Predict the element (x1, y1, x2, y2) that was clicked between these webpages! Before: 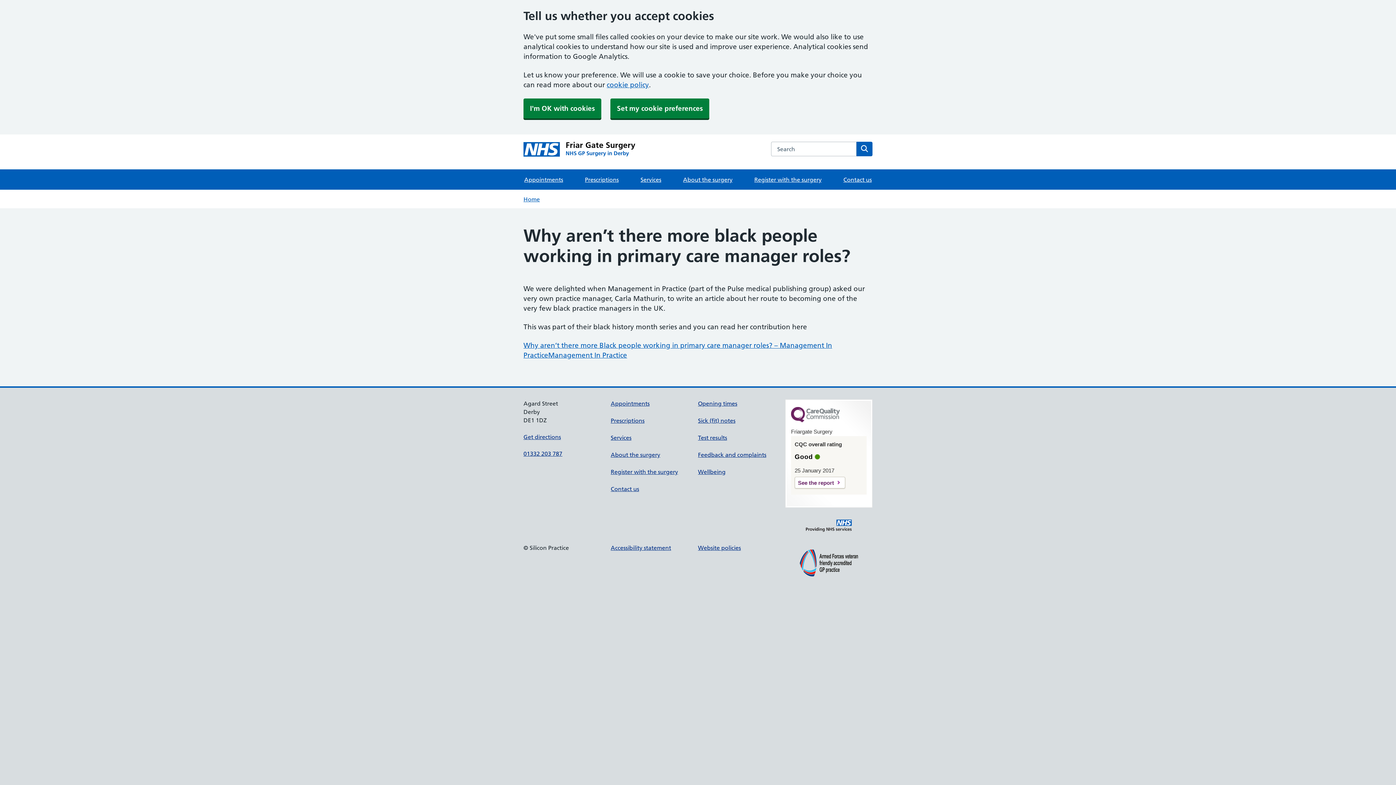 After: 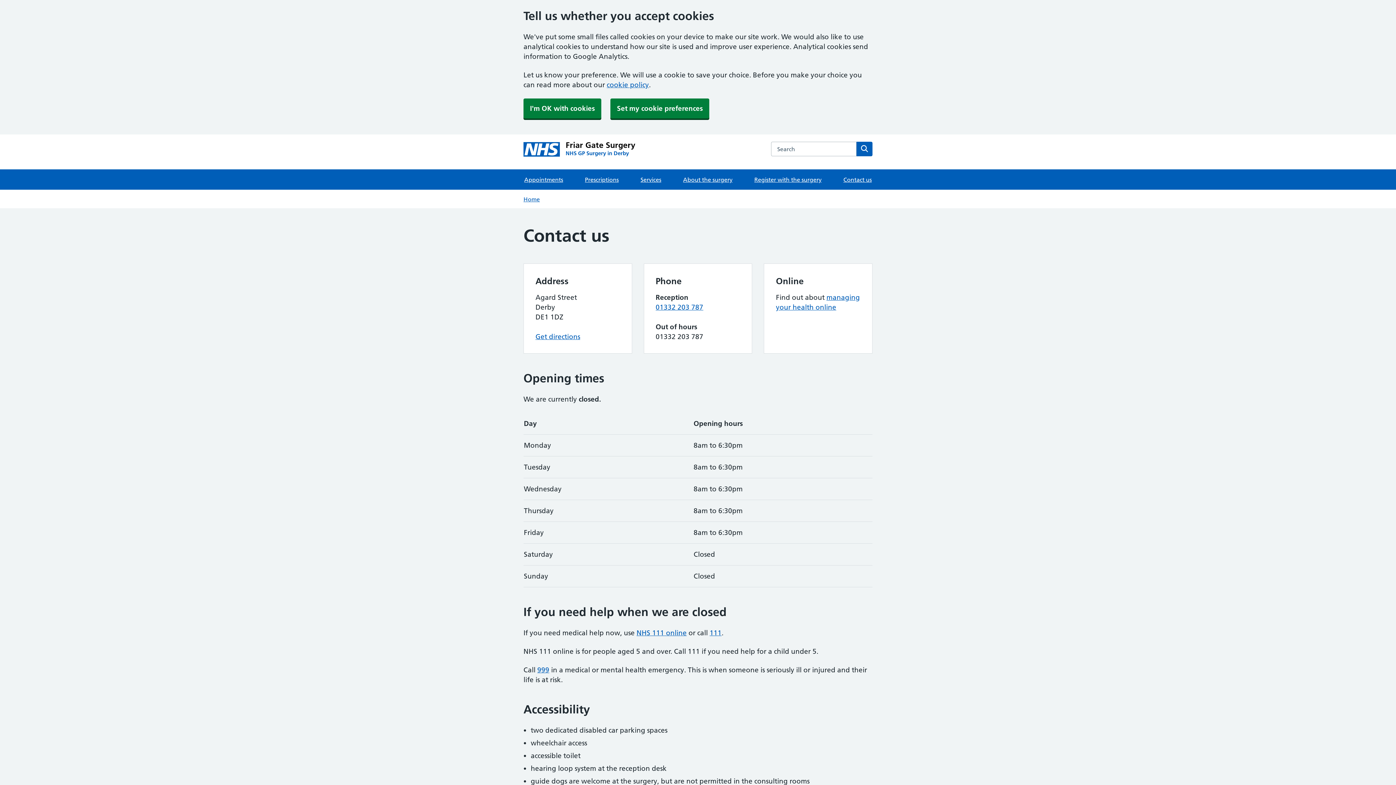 Action: bbox: (842, 169, 872, 189) label: Contact us